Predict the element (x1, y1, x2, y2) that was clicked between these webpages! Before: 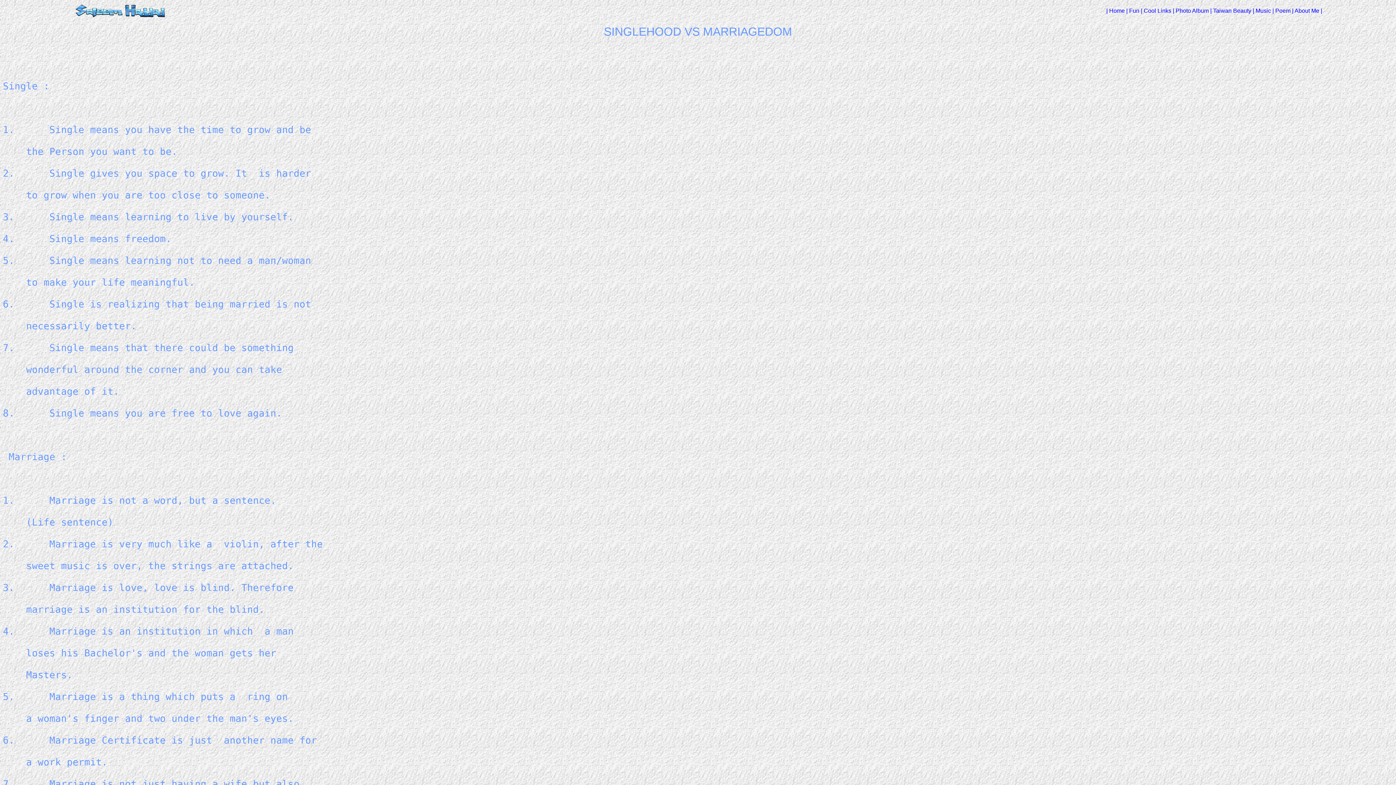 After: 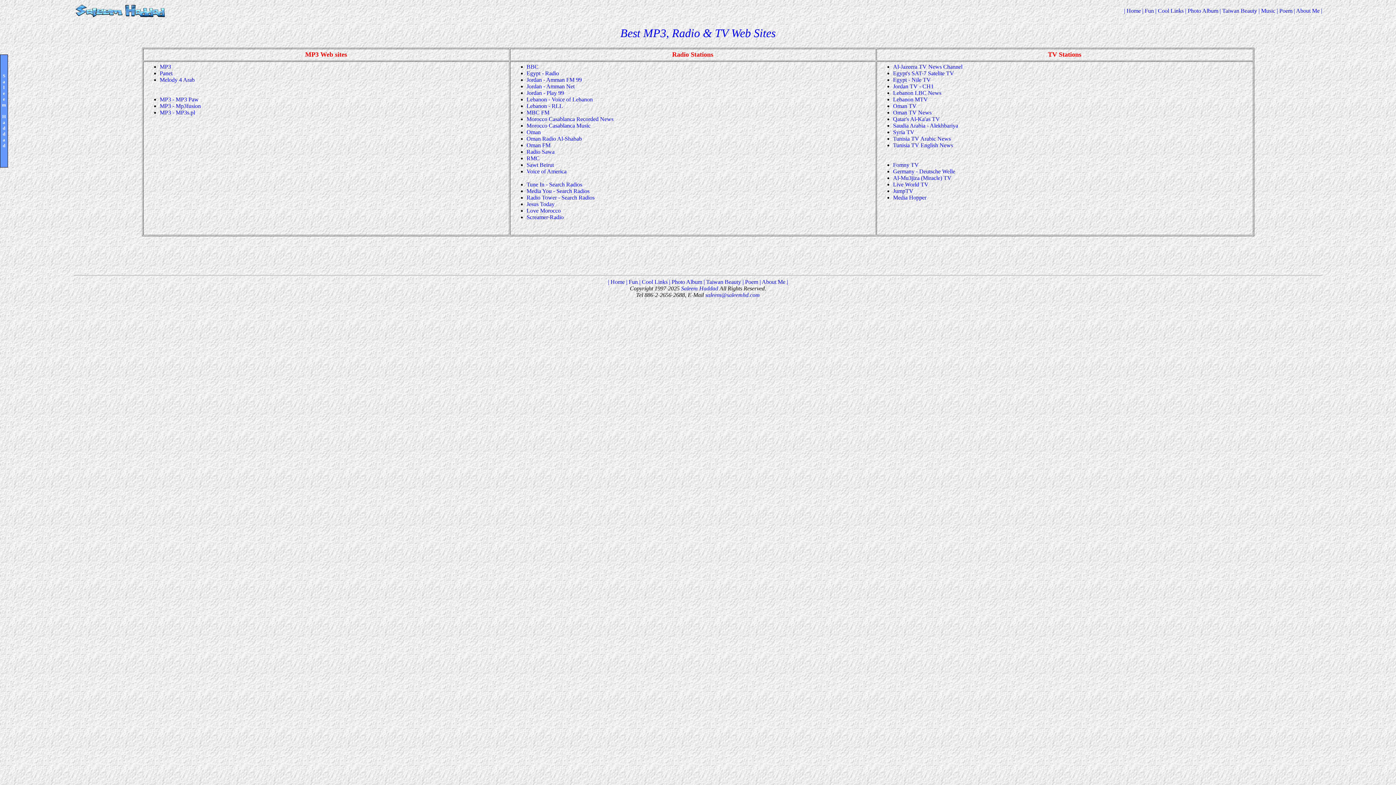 Action: label: | Music  bbox: (1253, 7, 1272, 13)